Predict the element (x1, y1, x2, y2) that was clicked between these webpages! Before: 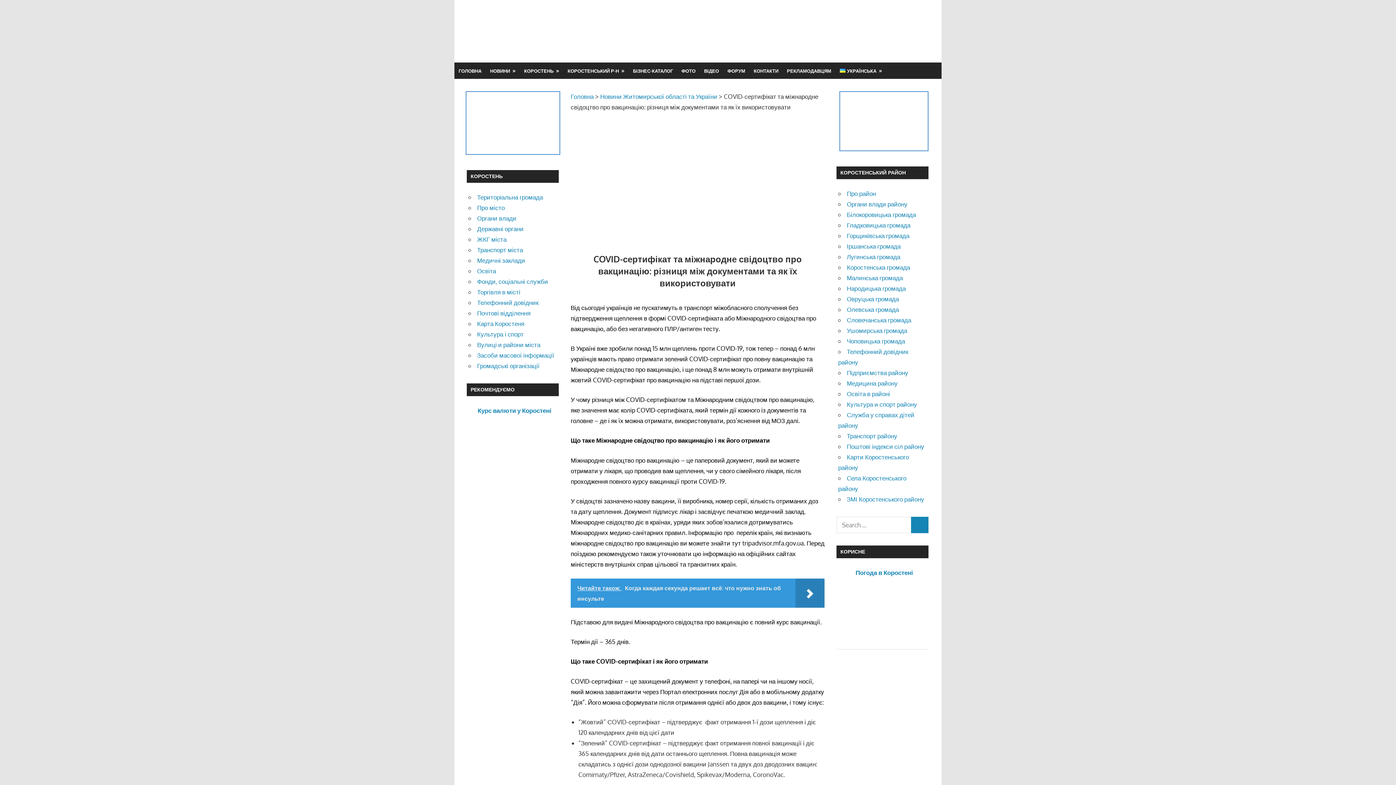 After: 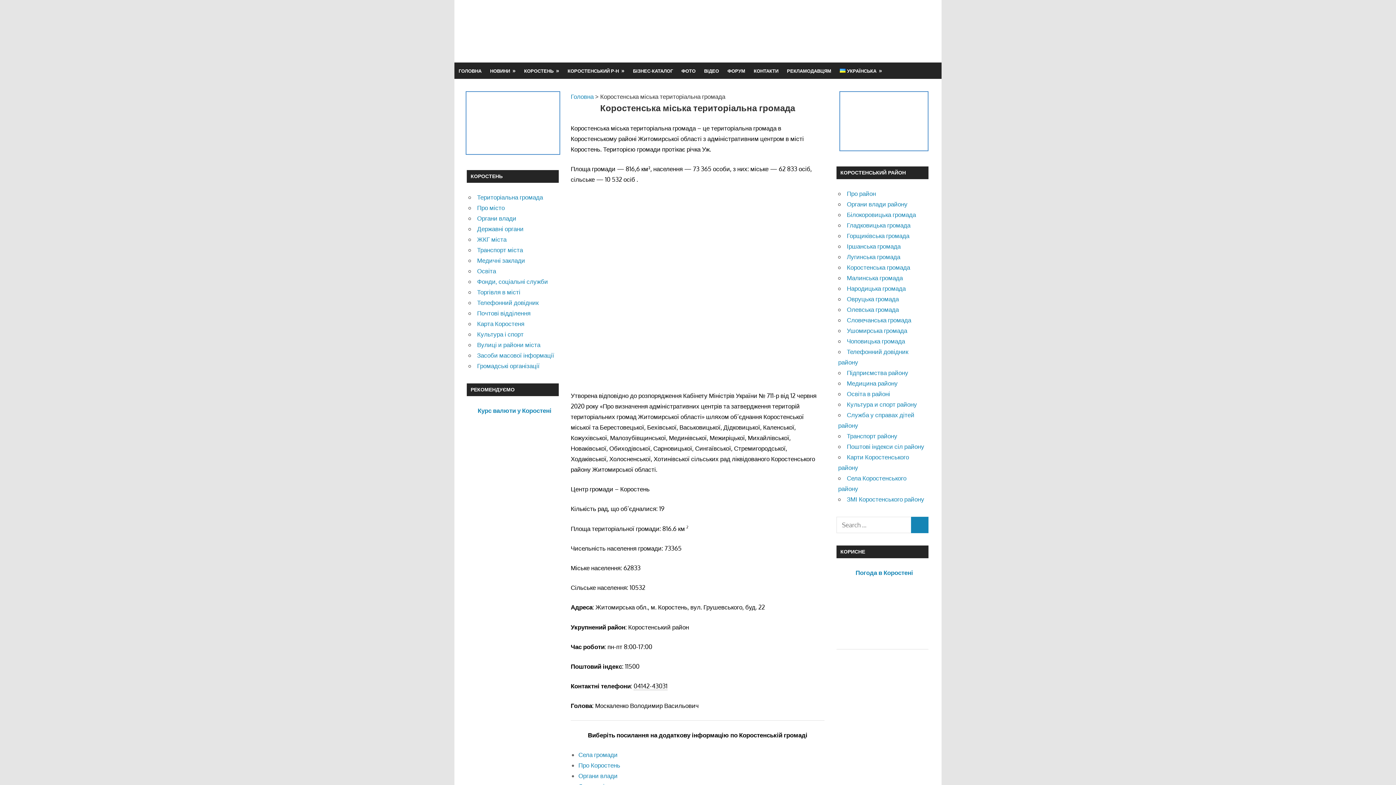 Action: label: Коростенська громада bbox: (847, 263, 910, 271)